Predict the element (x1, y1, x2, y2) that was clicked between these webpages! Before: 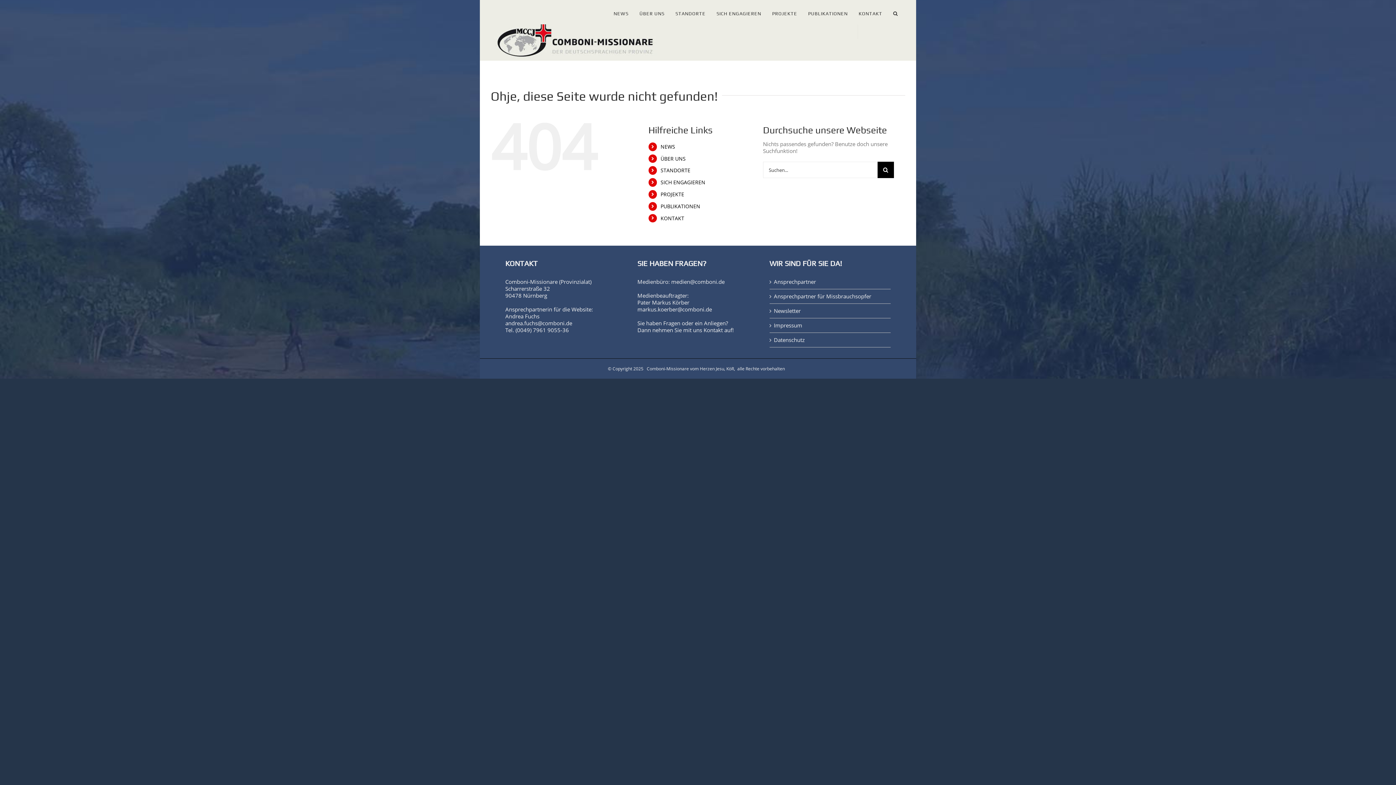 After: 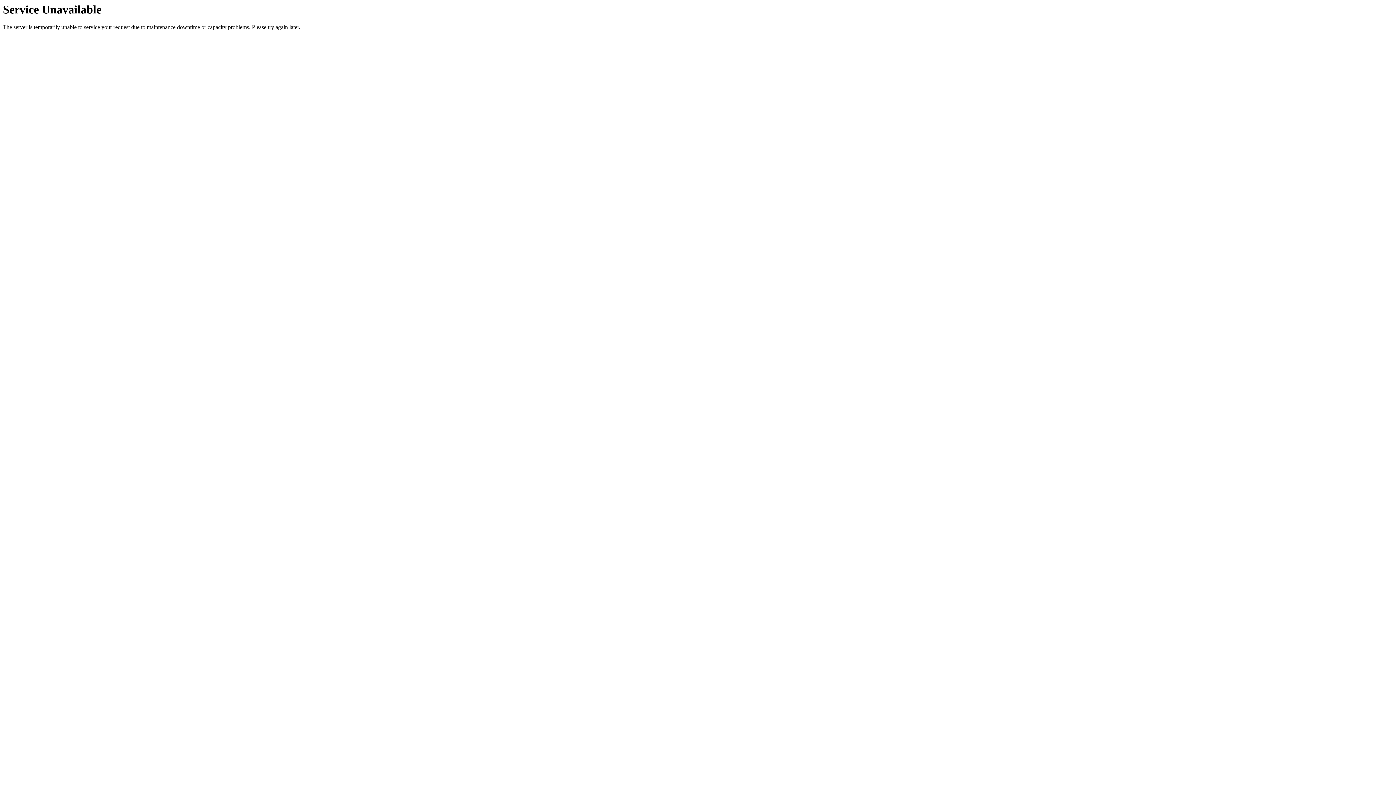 Action: bbox: (716, 0, 761, 24) label: SICH ENGAGIEREN